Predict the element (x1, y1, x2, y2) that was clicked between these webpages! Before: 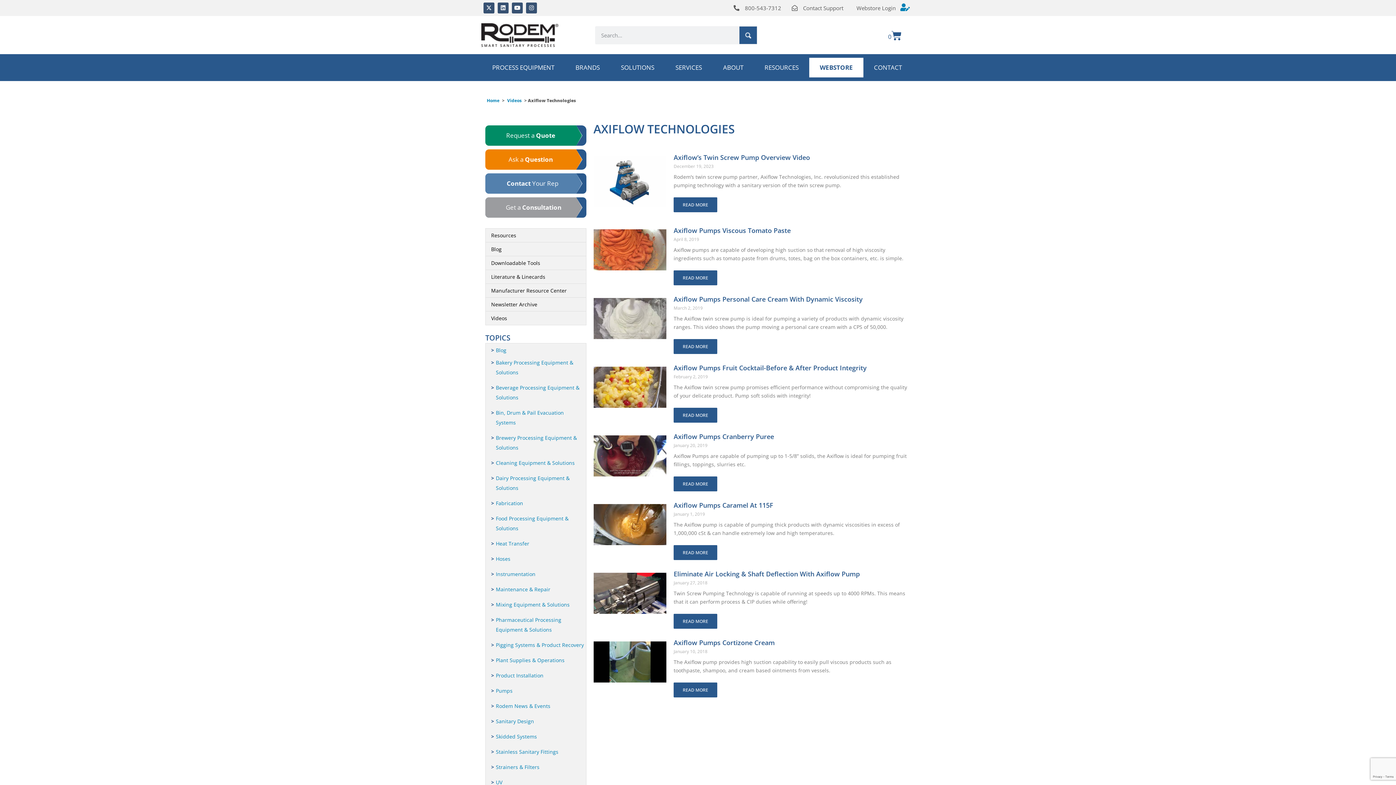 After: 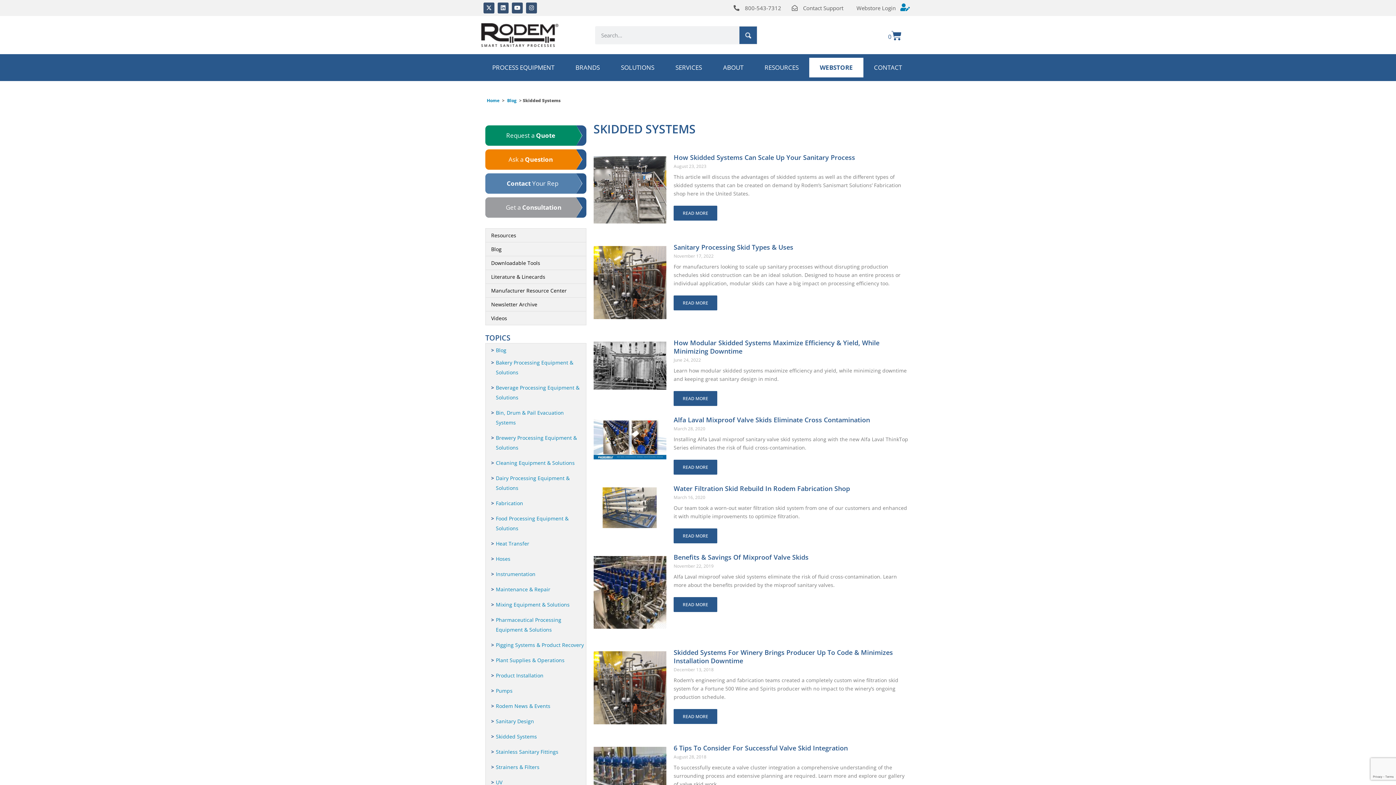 Action: bbox: (496, 733, 537, 740) label: Skidded Systems